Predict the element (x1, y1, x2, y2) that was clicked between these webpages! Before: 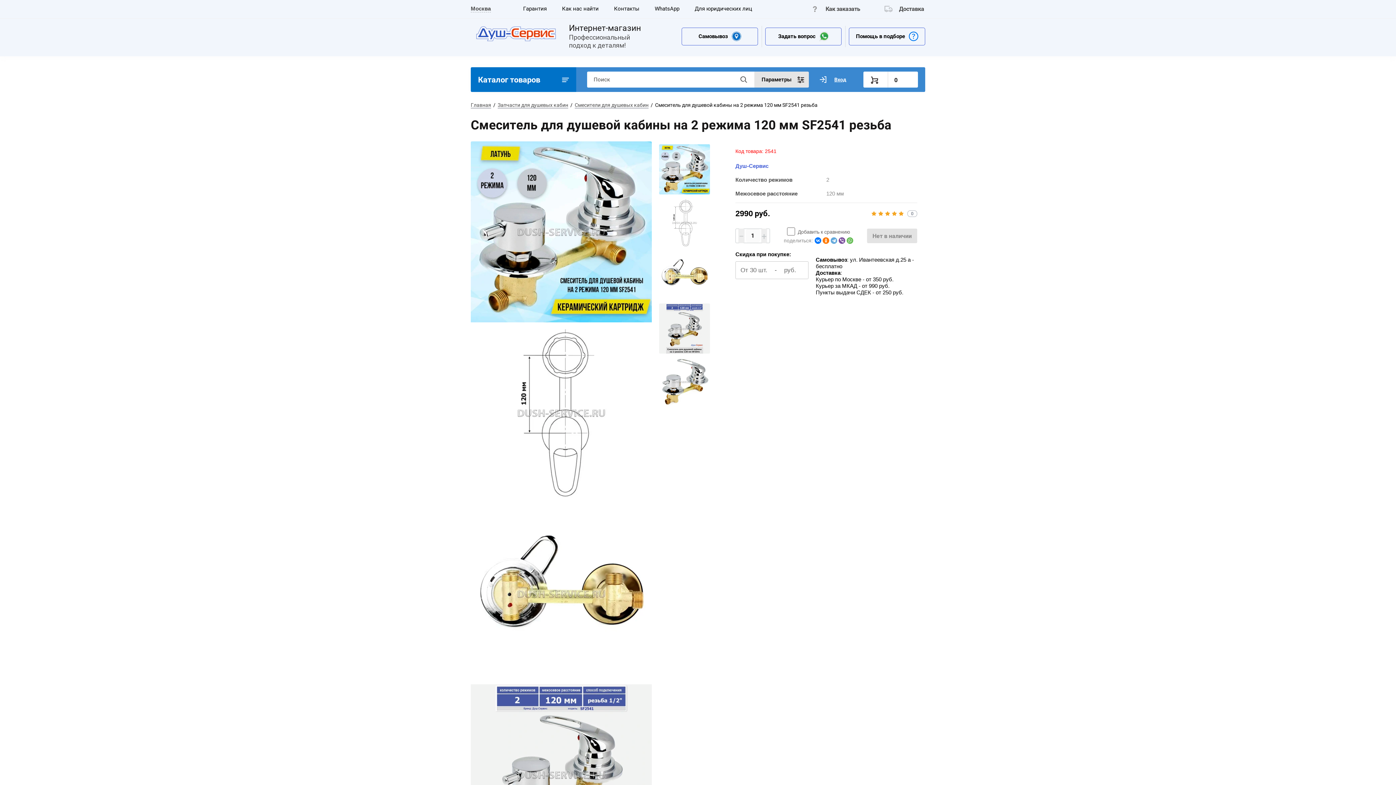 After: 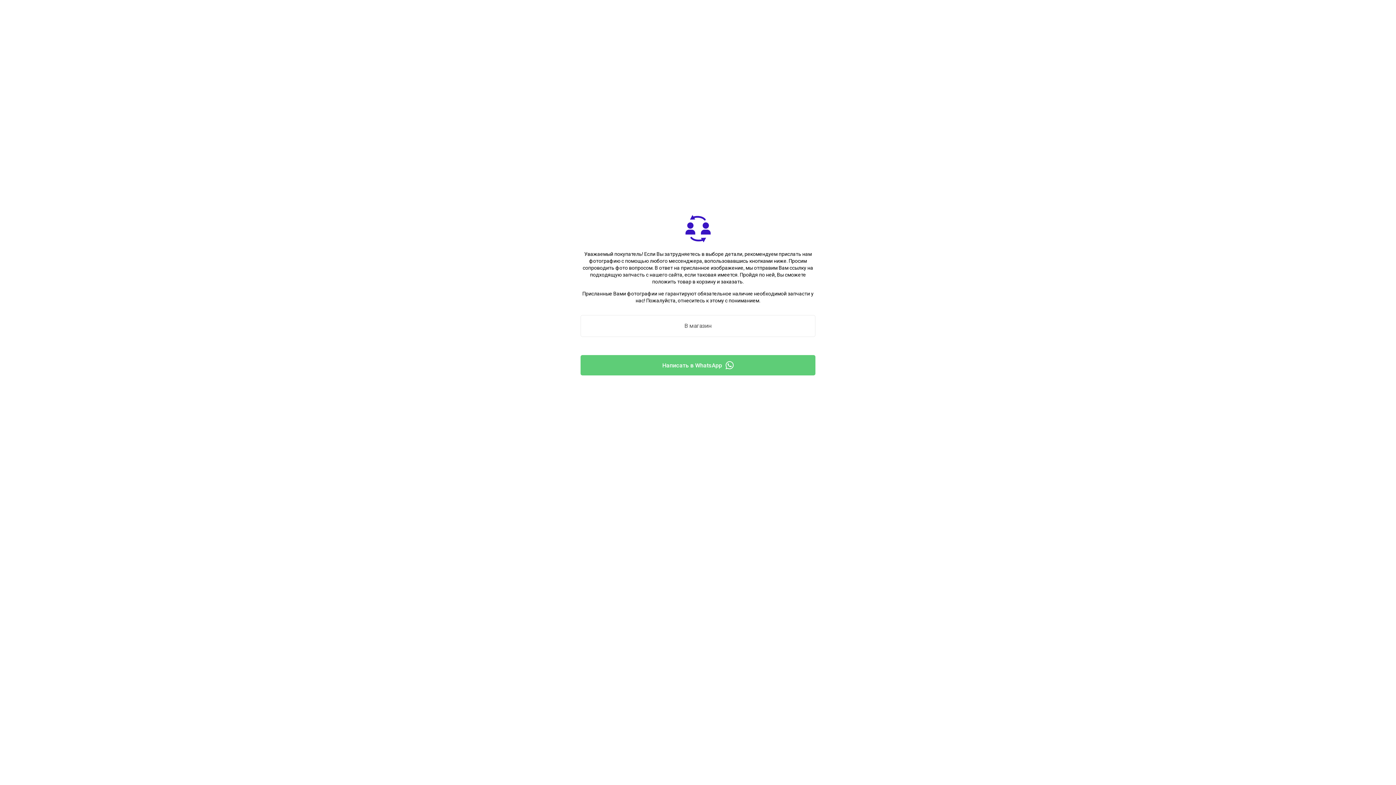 Action: label: WhatsApp bbox: (647, 0, 687, 18)